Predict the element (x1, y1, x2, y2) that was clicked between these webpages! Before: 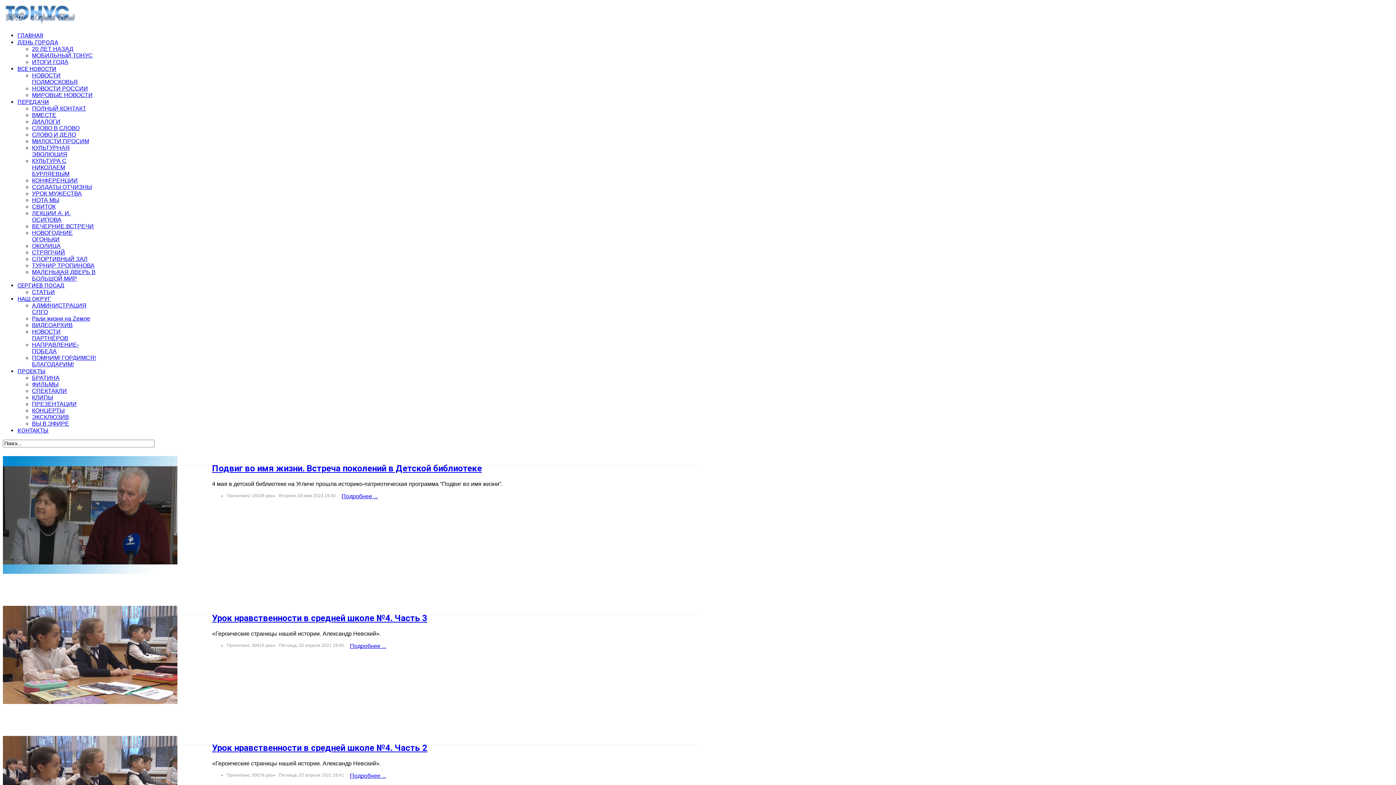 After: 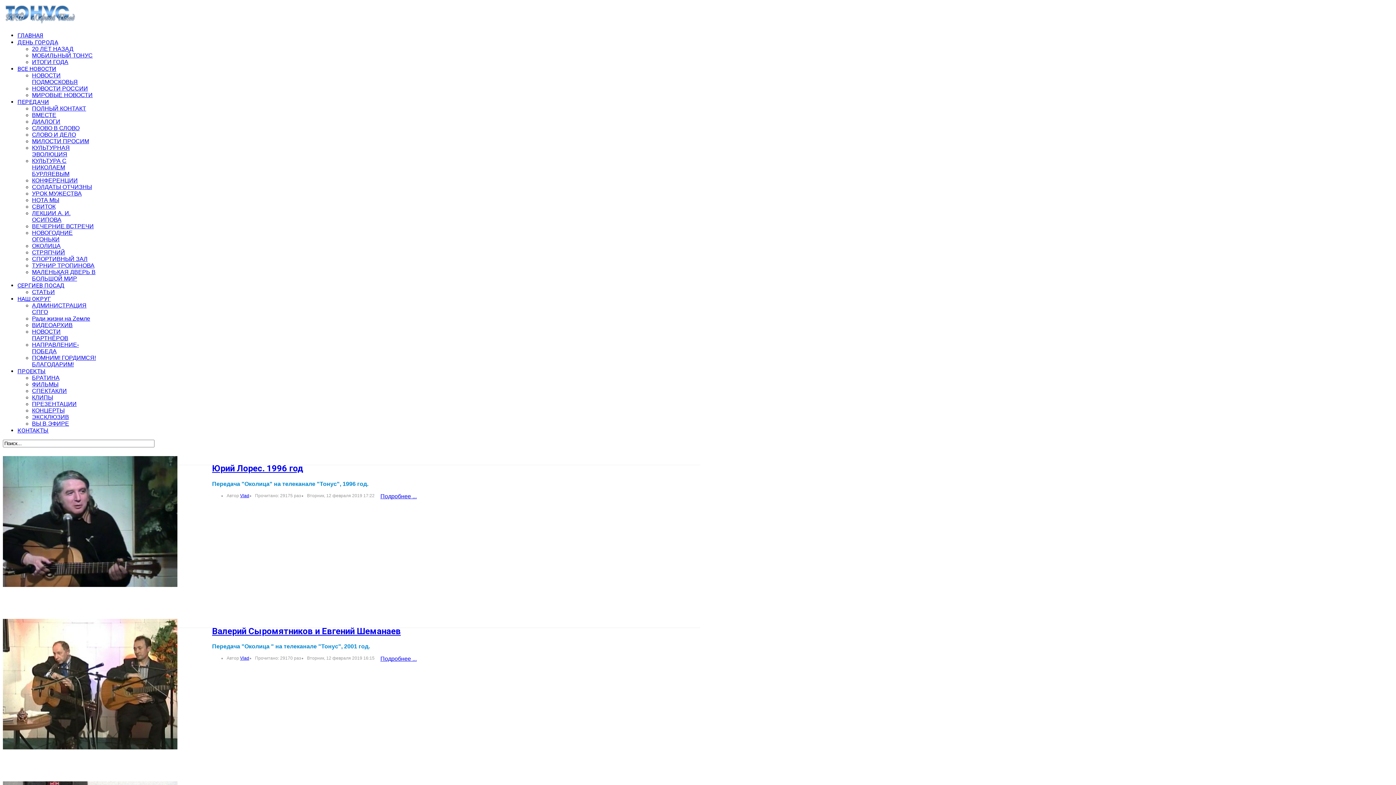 Action: label: ОКОЛИЦА bbox: (32, 242, 60, 249)